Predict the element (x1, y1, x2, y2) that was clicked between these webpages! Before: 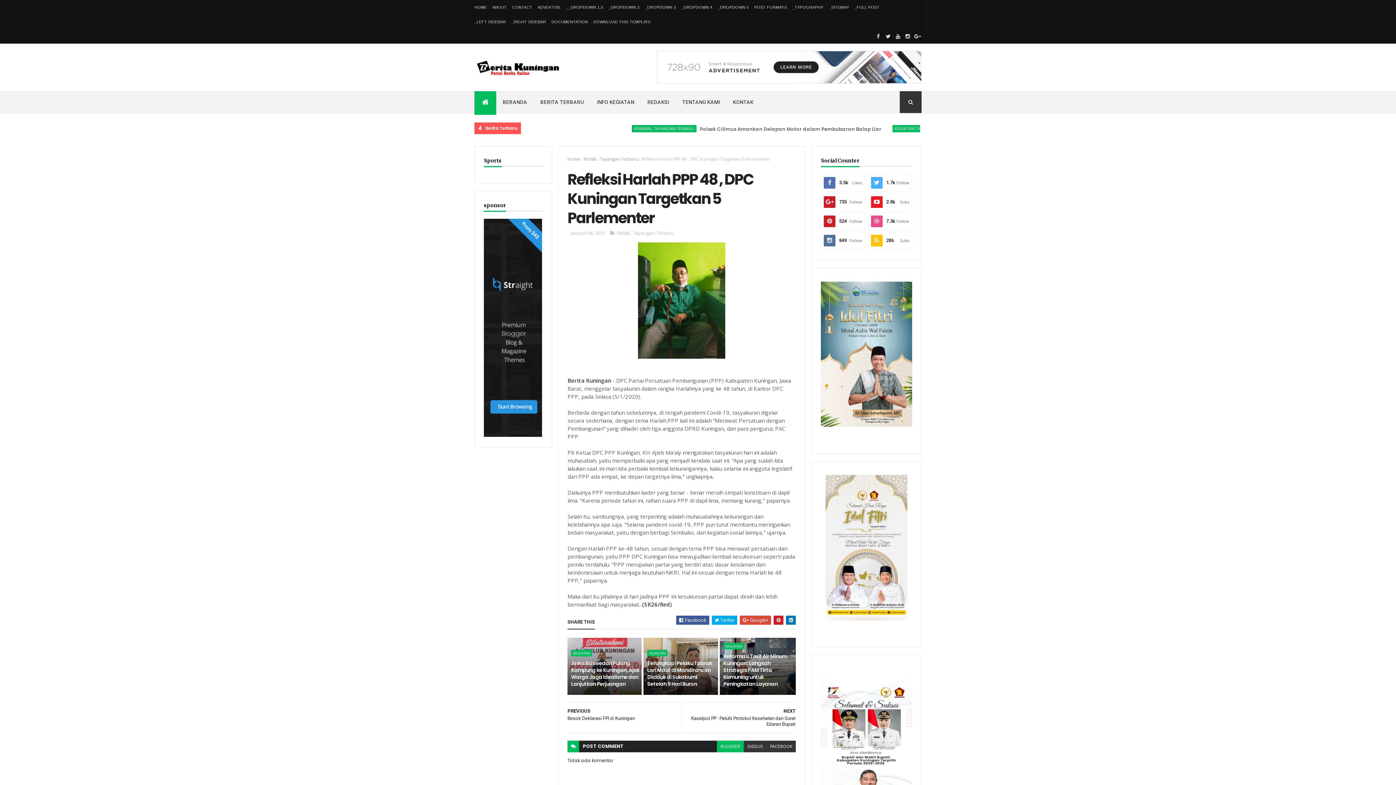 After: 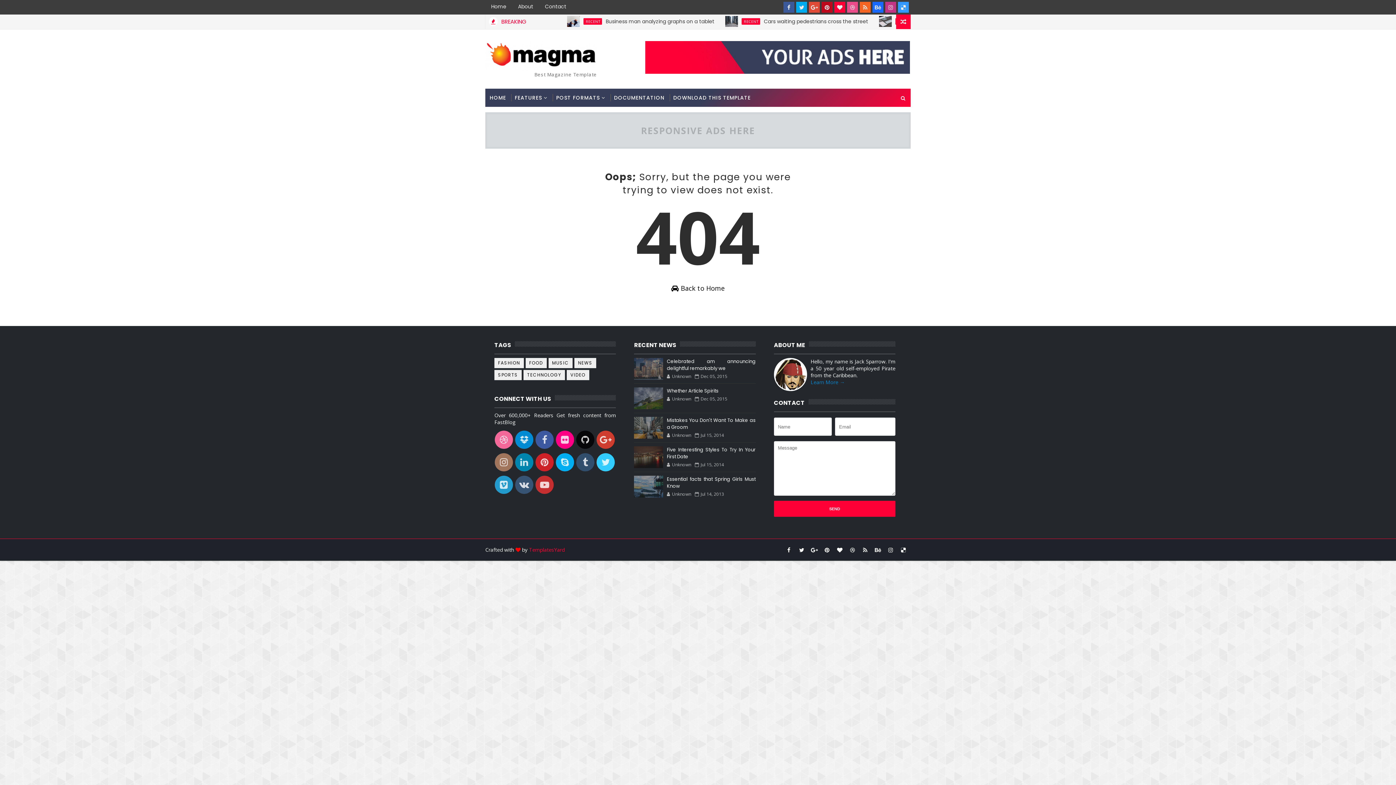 Action: label: _FULL POST bbox: (854, 5, 879, 9)